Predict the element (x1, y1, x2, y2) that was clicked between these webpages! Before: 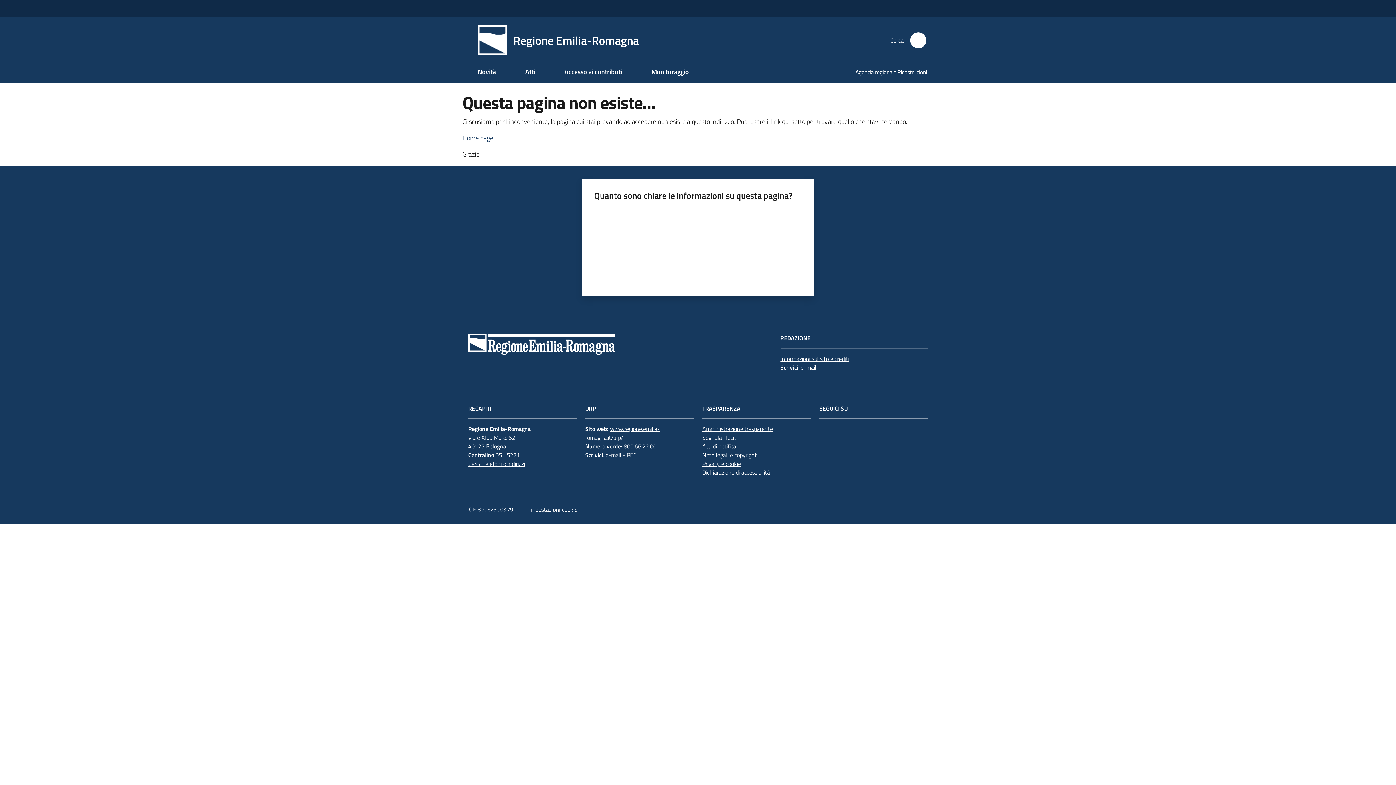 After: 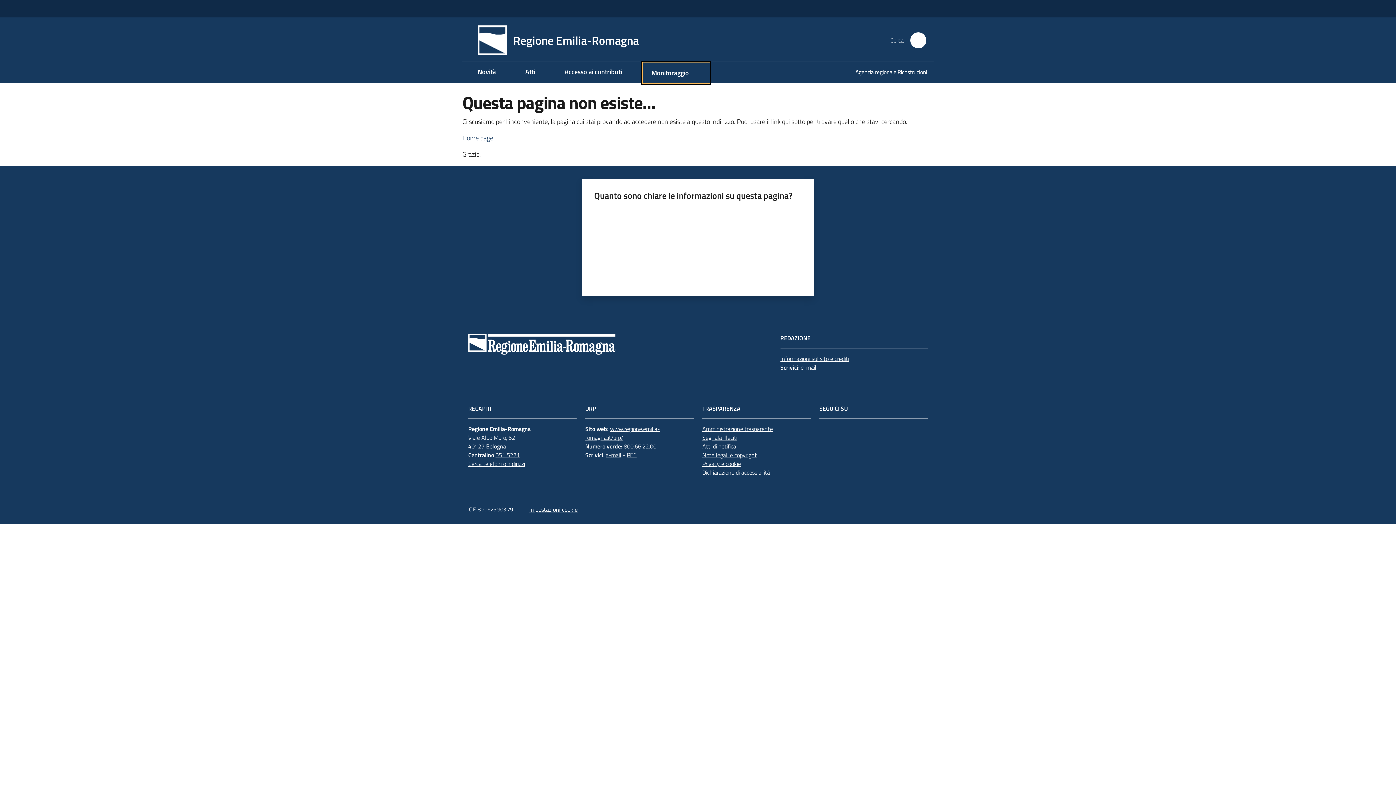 Action: label: Monitoraggio bbox: (642, 61, 709, 83)